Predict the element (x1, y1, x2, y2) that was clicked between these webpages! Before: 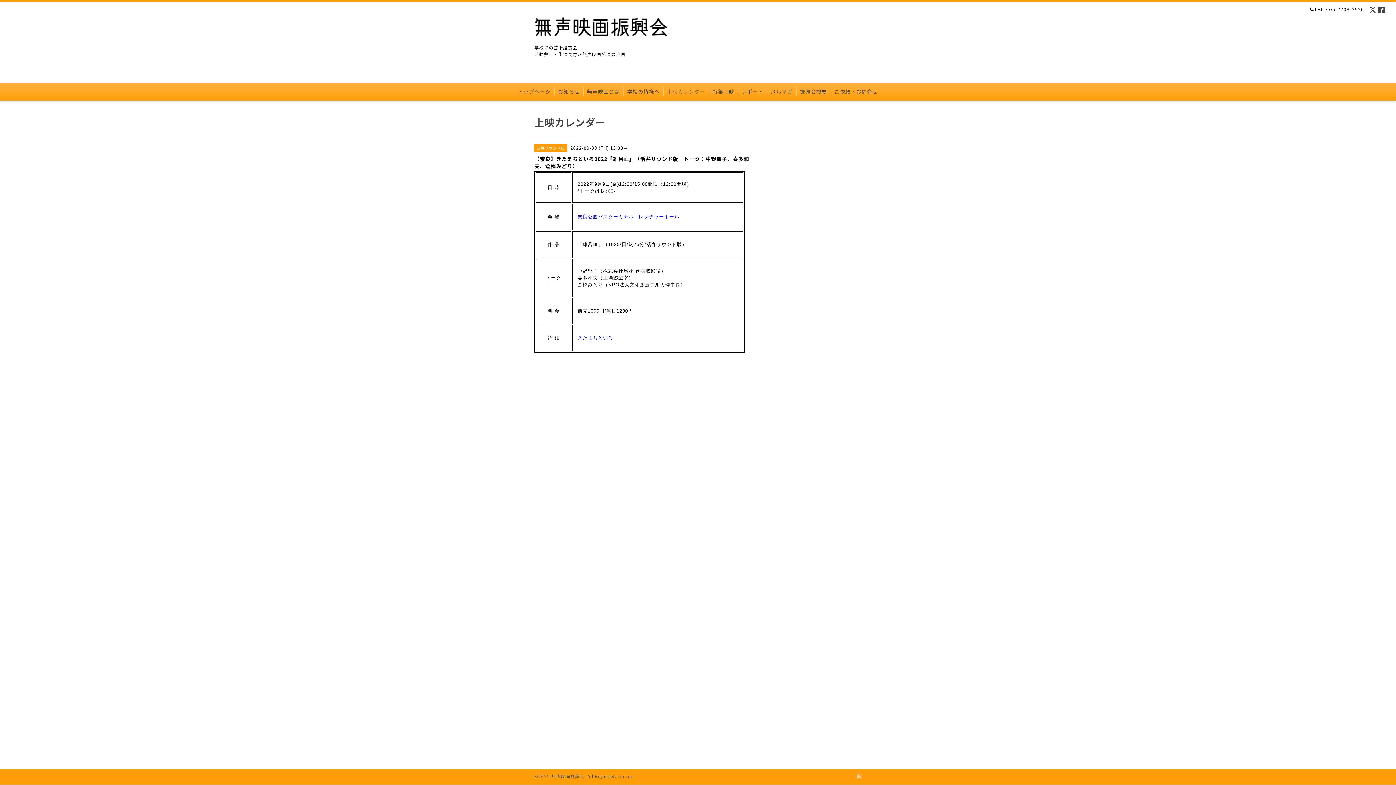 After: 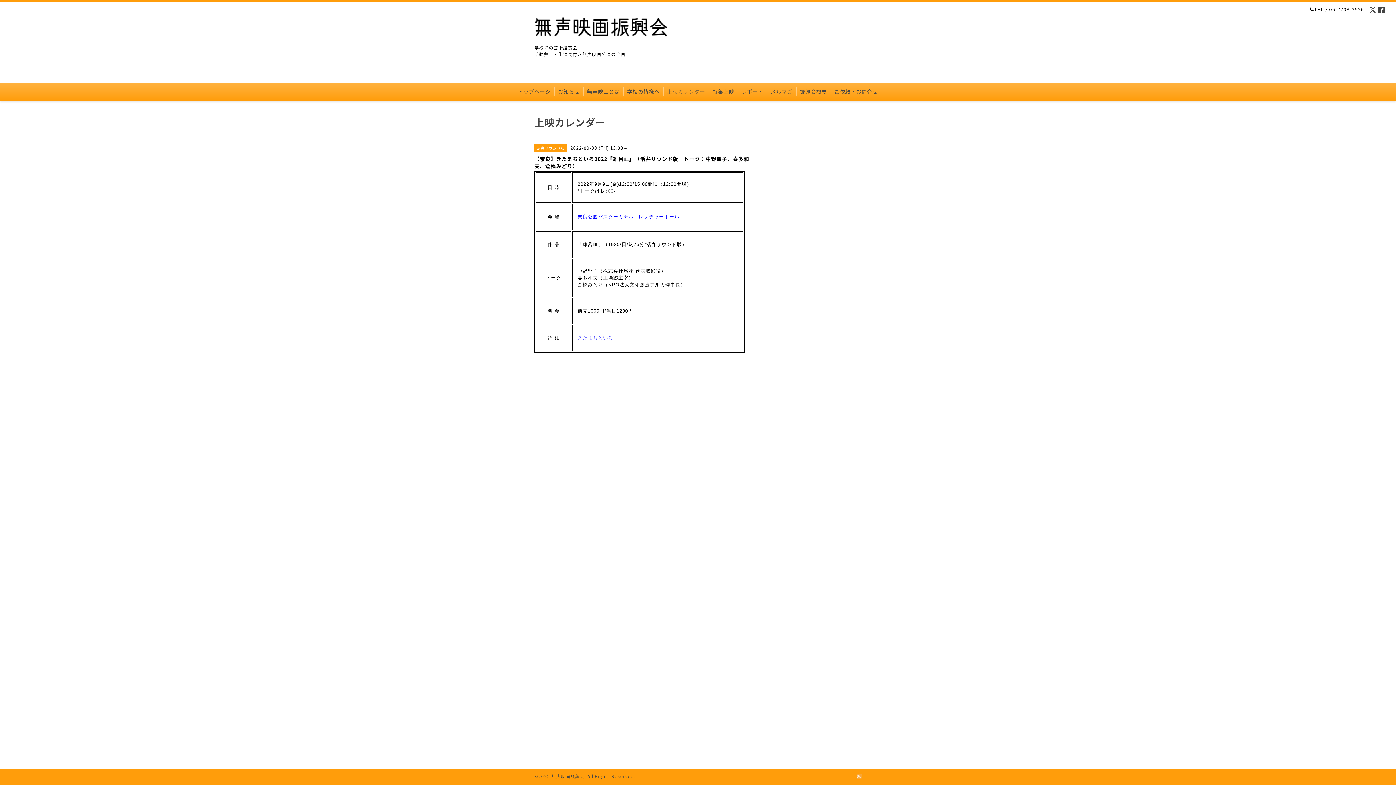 Action: label: きたまちといろ bbox: (577, 335, 613, 340)